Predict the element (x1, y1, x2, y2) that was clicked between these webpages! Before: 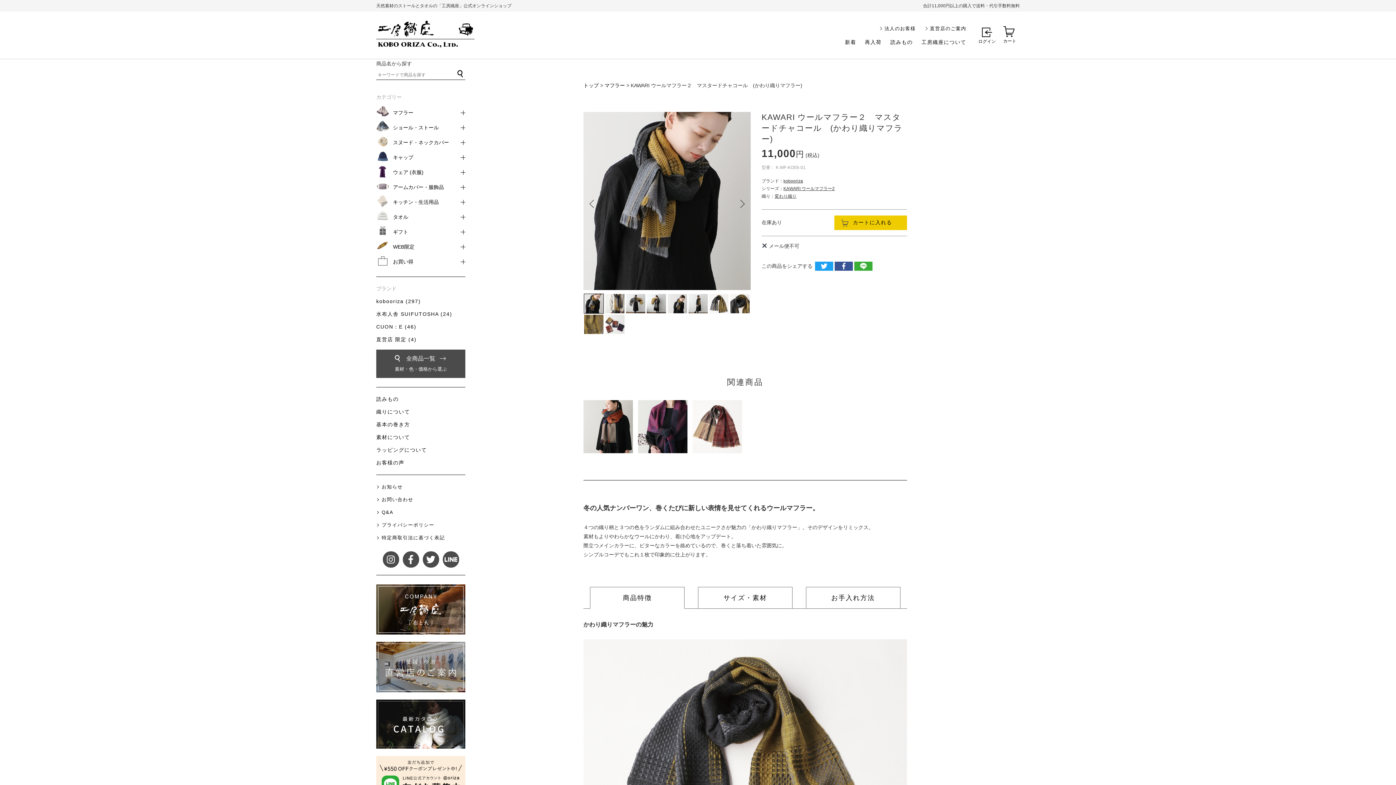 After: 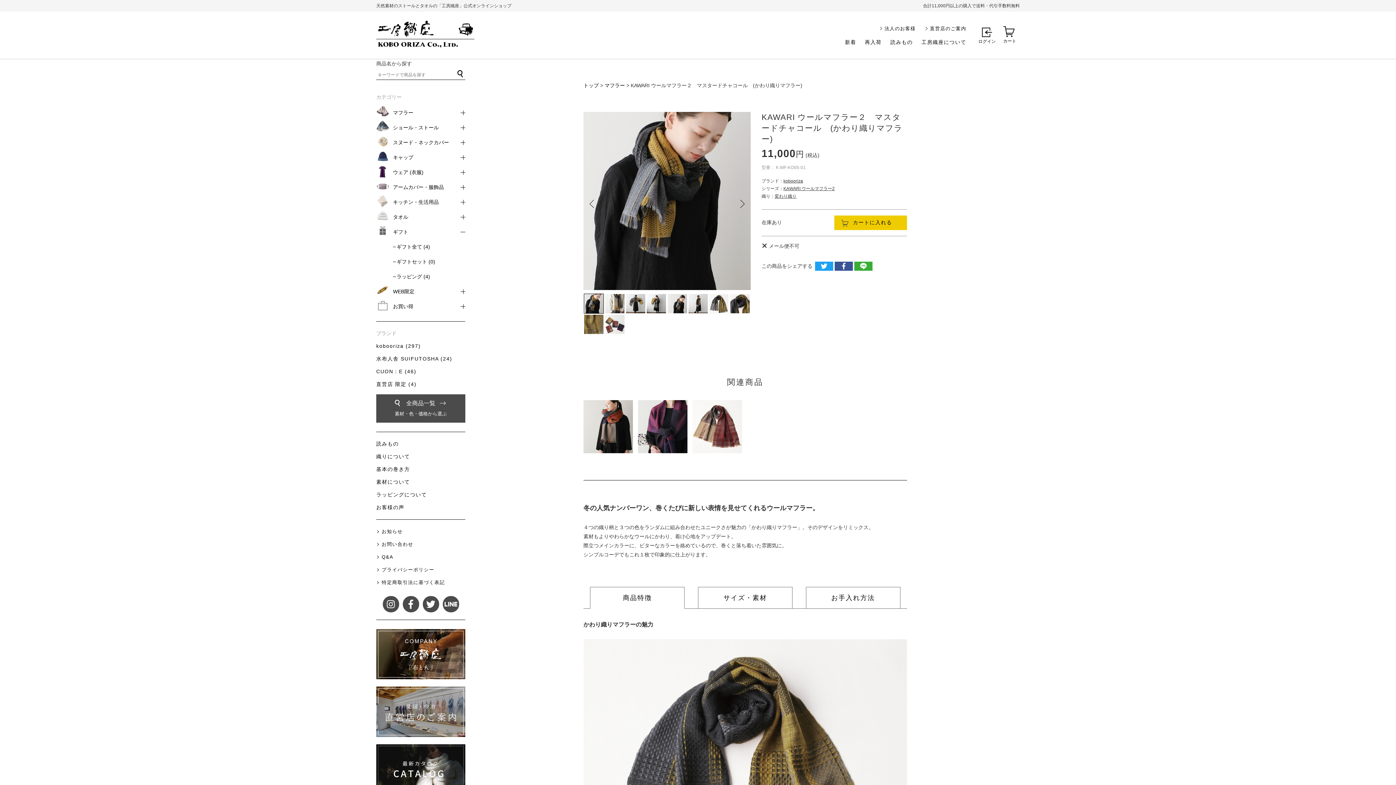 Action: label: ギフト bbox: (389, 224, 465, 239)